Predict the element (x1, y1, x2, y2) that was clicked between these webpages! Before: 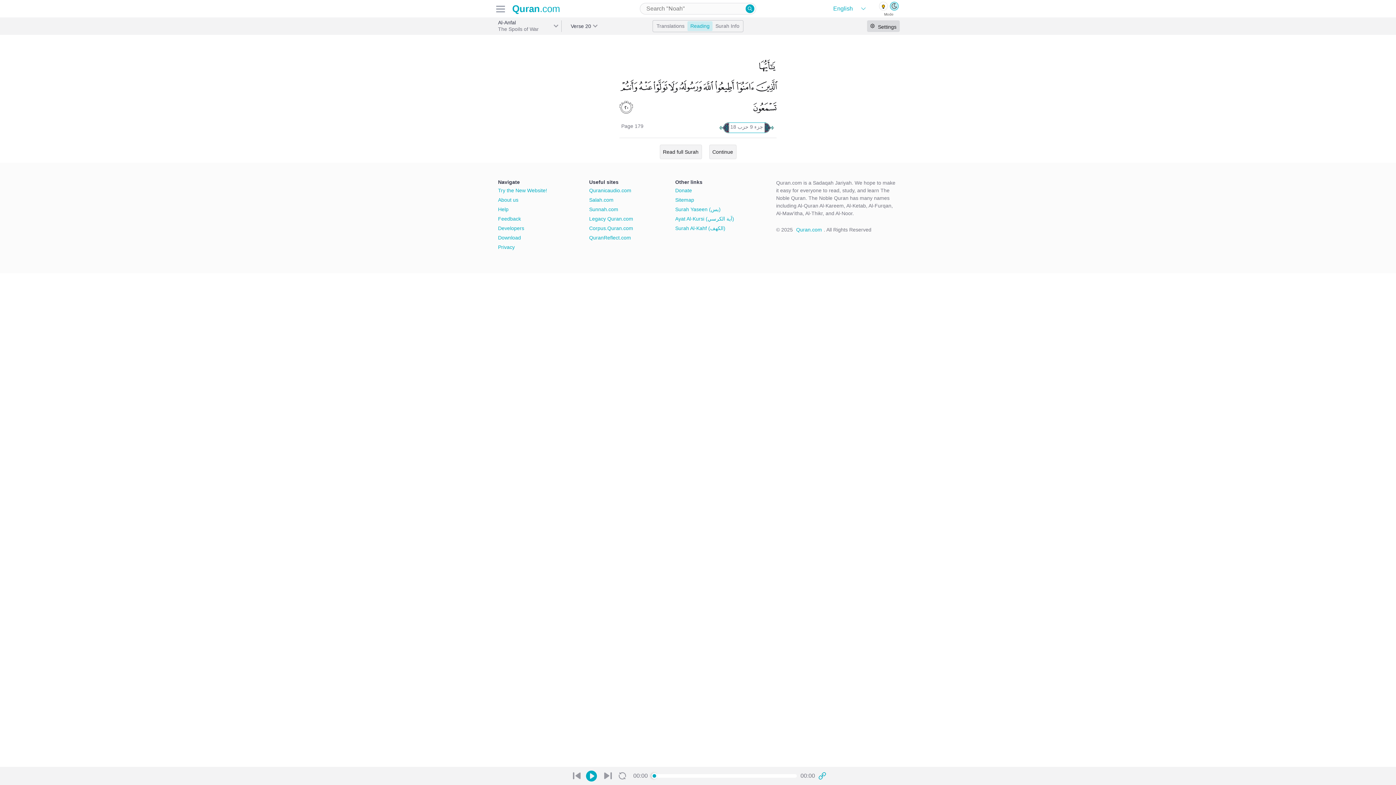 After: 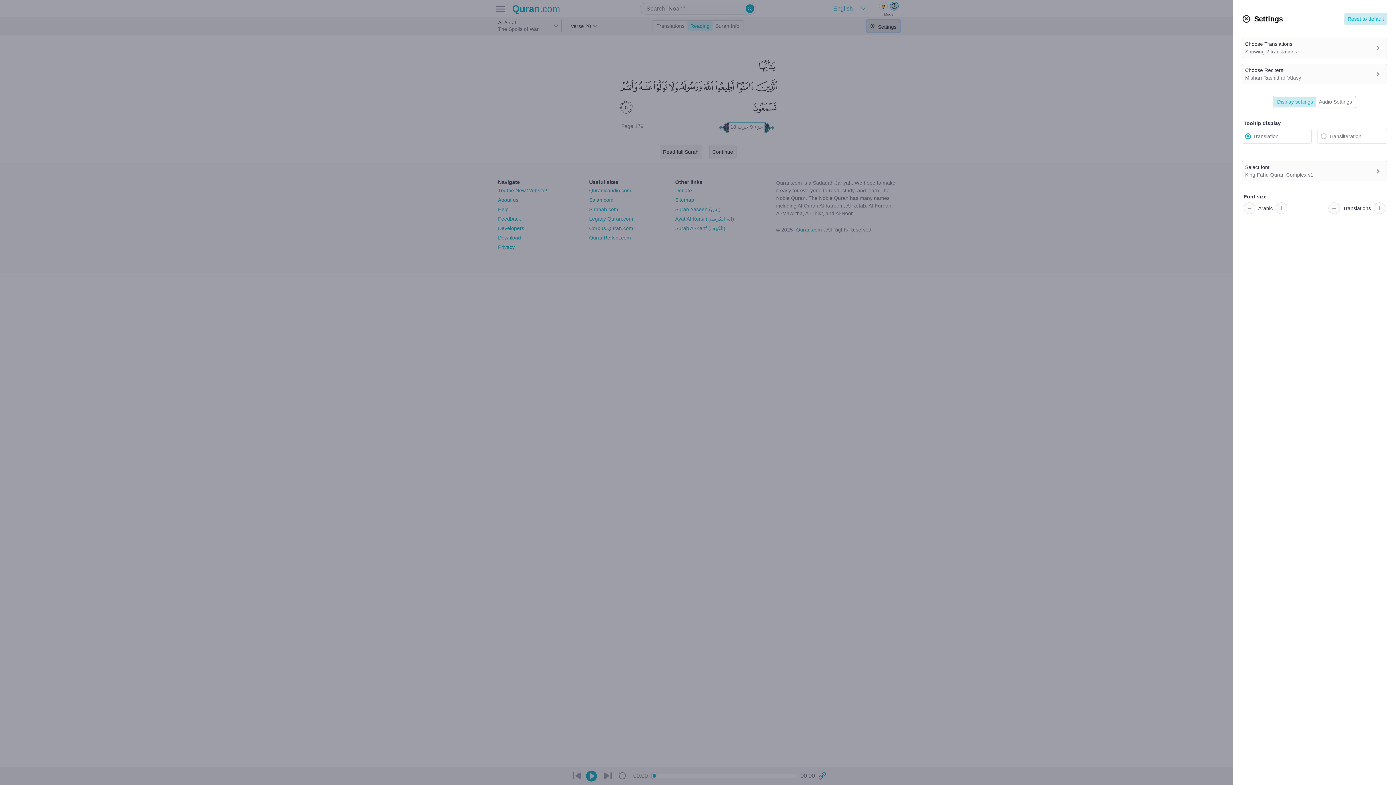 Action: bbox: (867, 20, 900, 32) label:  Settings